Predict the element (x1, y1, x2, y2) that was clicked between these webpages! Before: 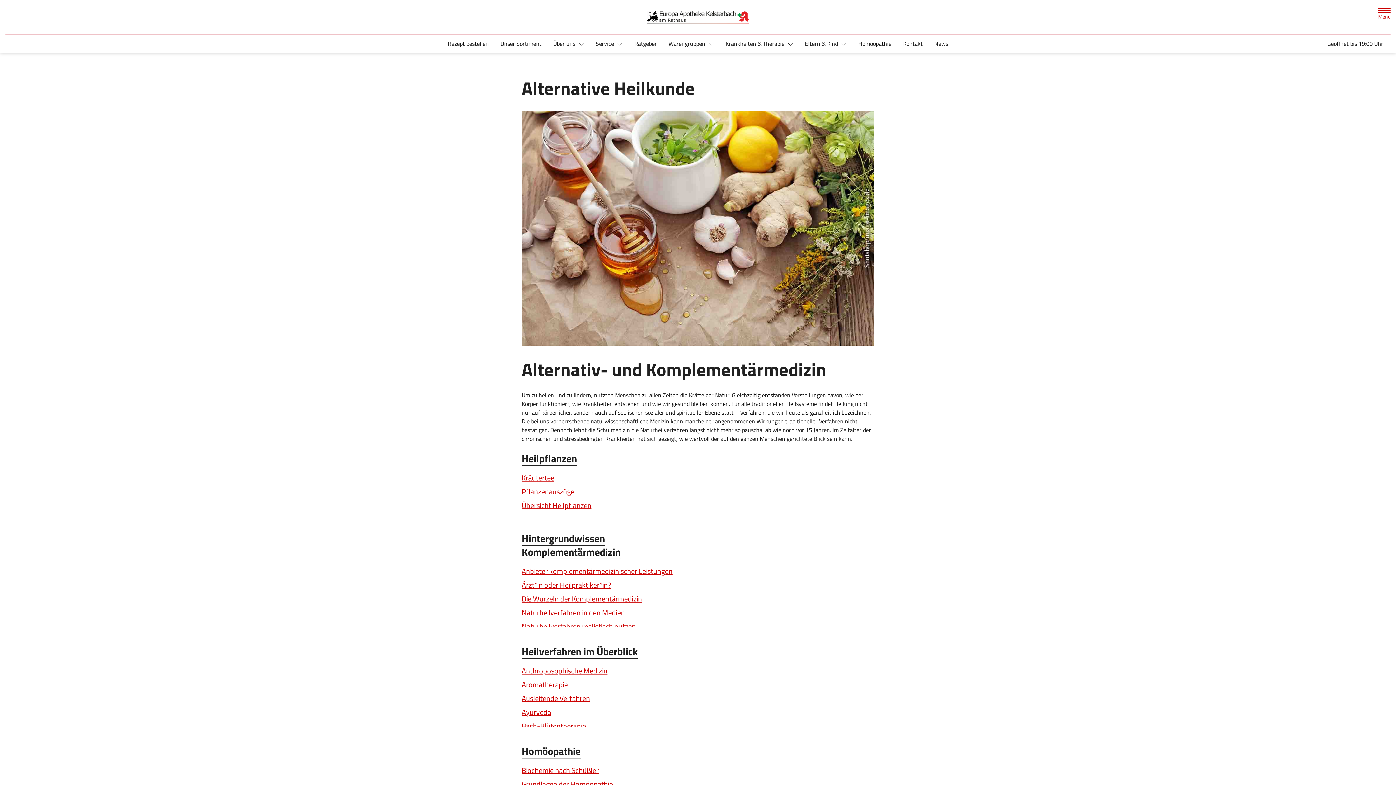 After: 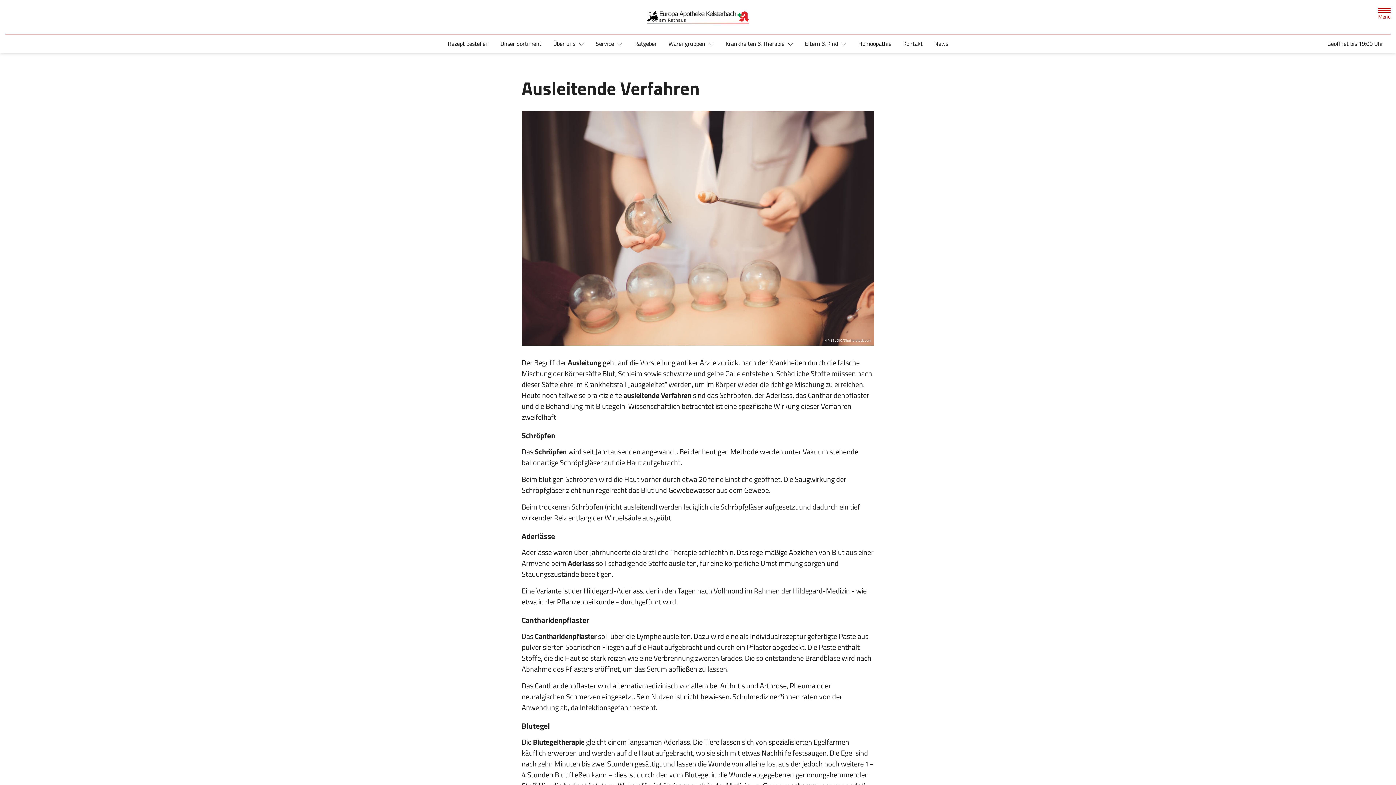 Action: bbox: (521, 693, 590, 704) label: Ausleitende Verfahren